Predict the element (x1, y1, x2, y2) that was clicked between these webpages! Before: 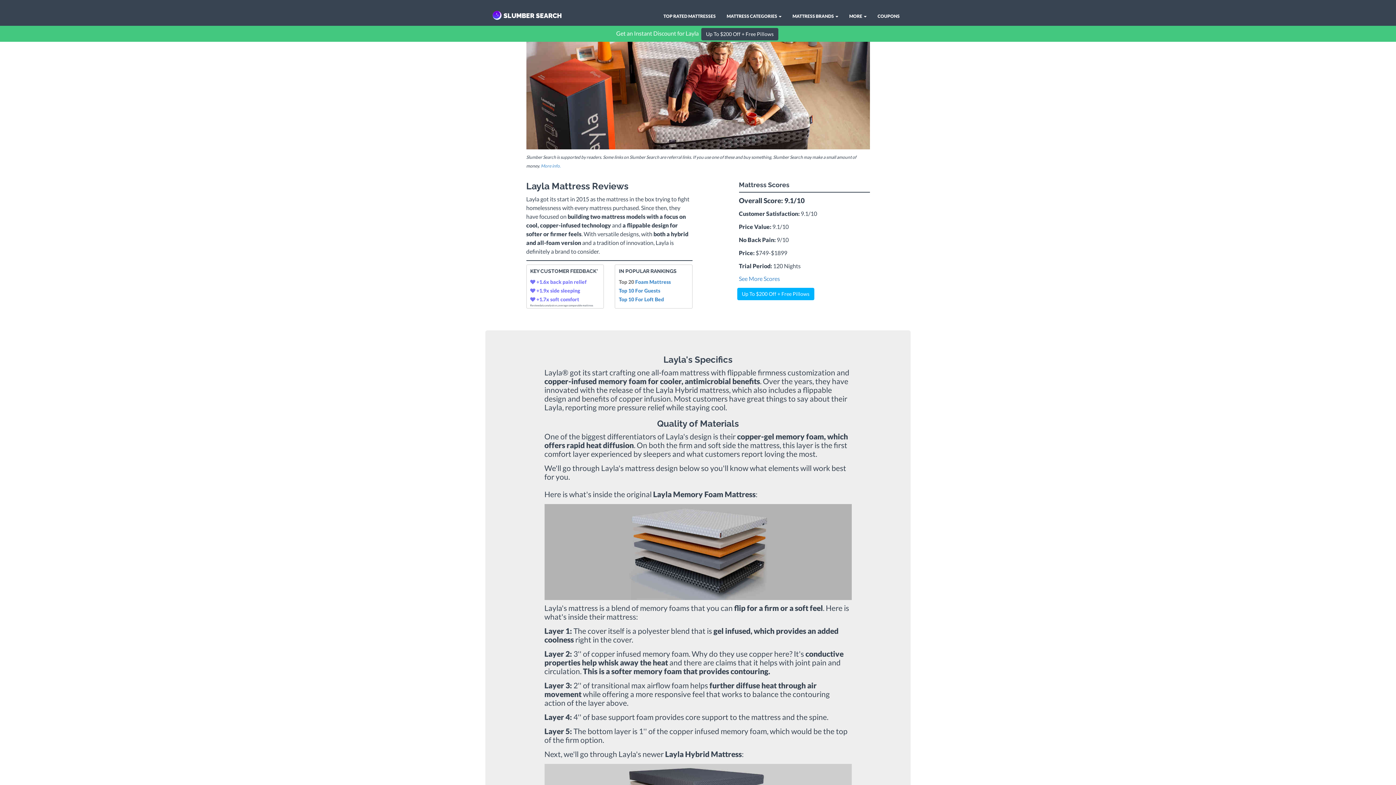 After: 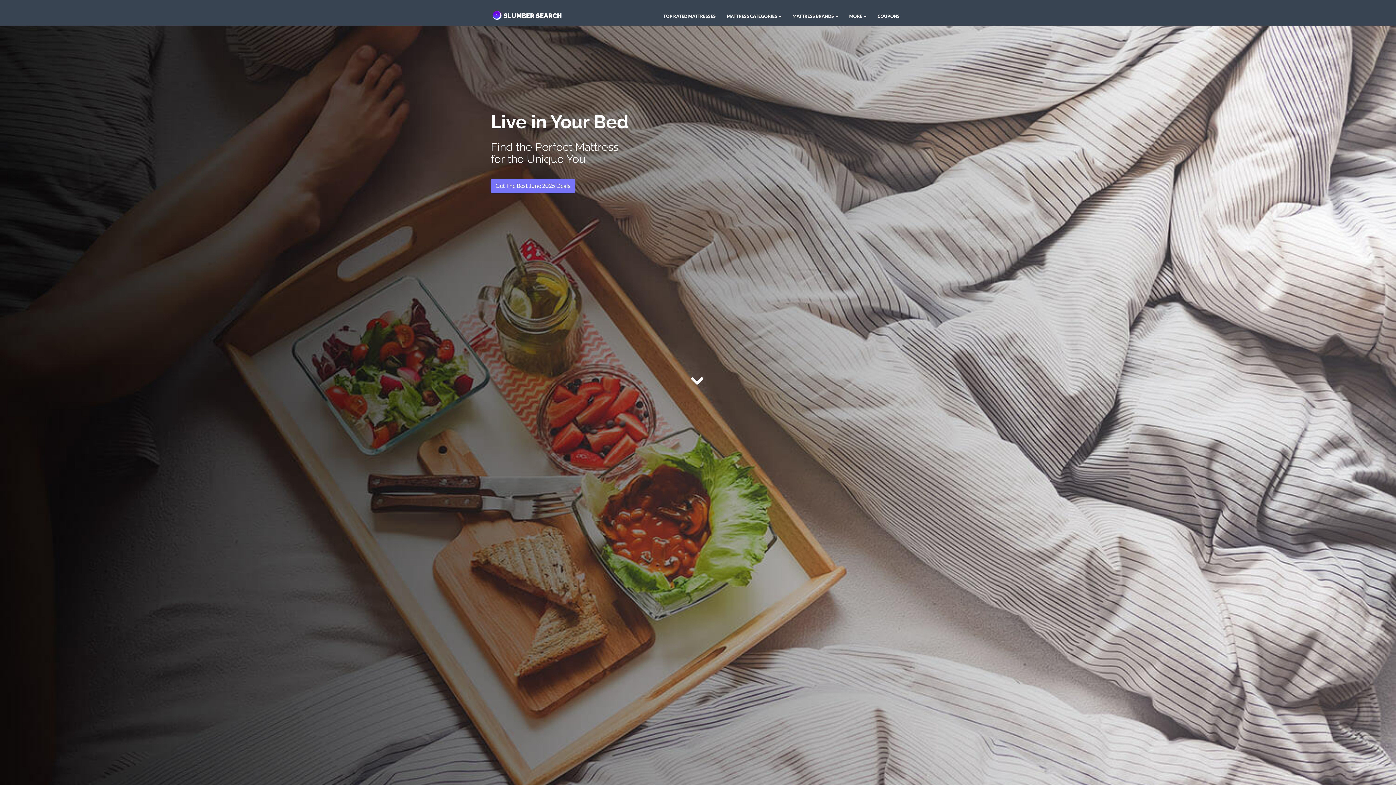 Action: label: SLUMBER SEARCH bbox: (485, 3, 567, 21)